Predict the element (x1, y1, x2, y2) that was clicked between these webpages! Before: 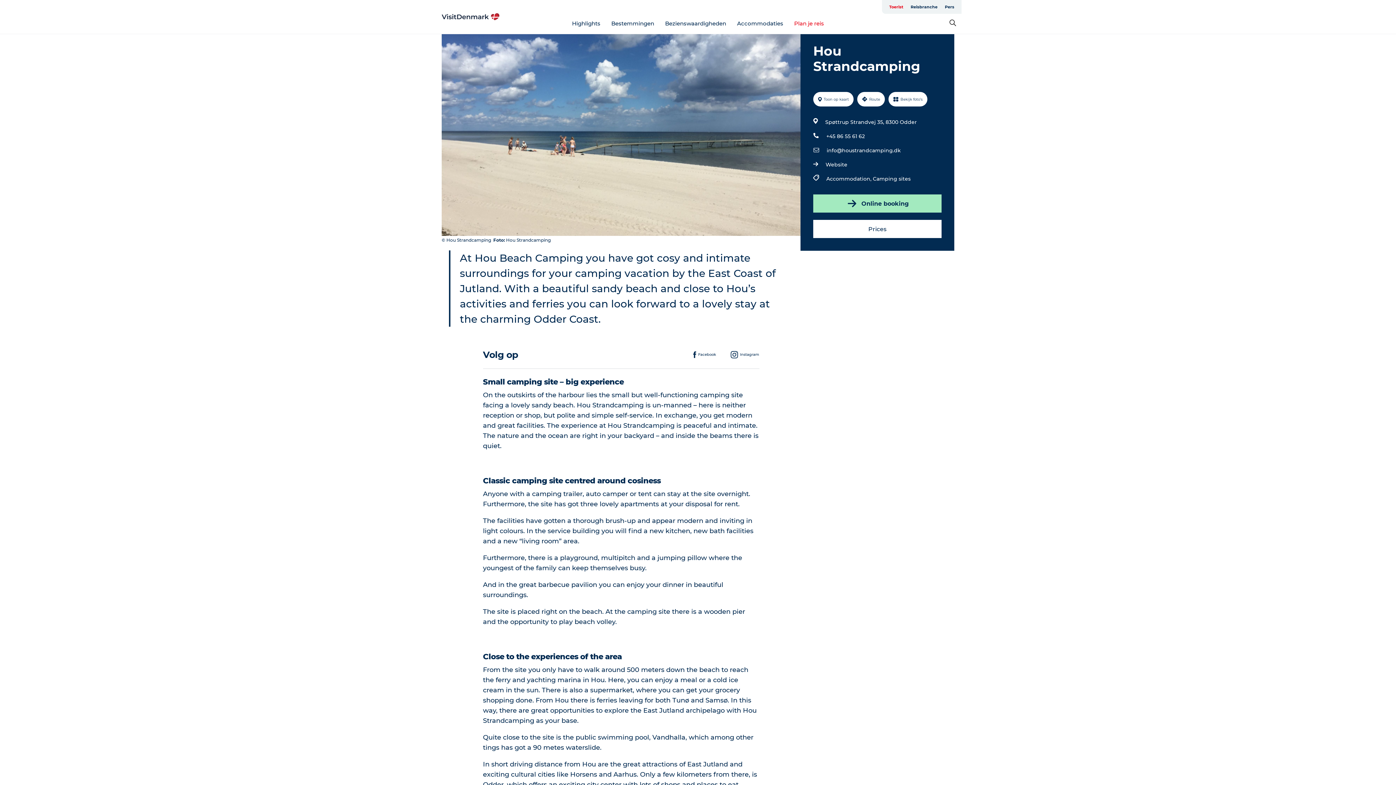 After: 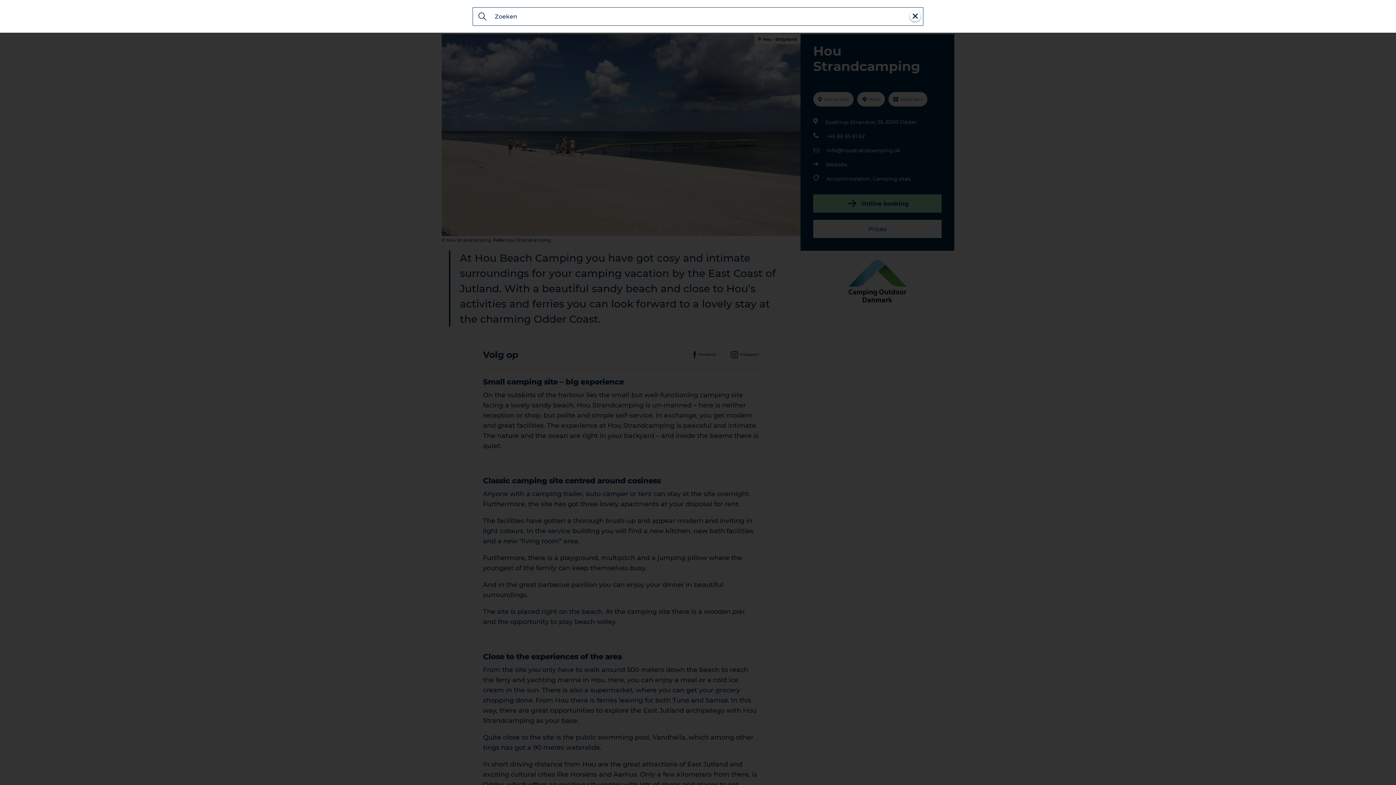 Action: bbox: (949, 20, 956, 27)